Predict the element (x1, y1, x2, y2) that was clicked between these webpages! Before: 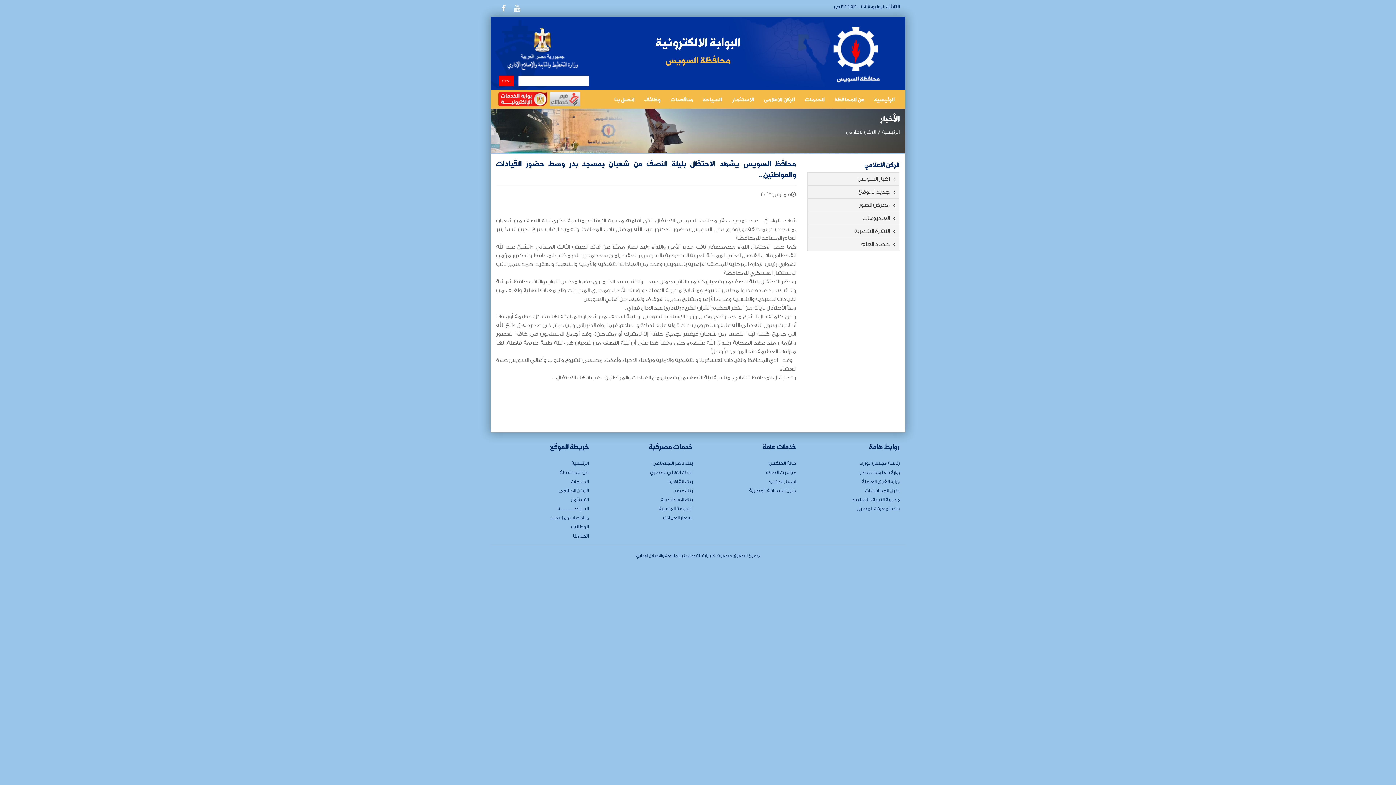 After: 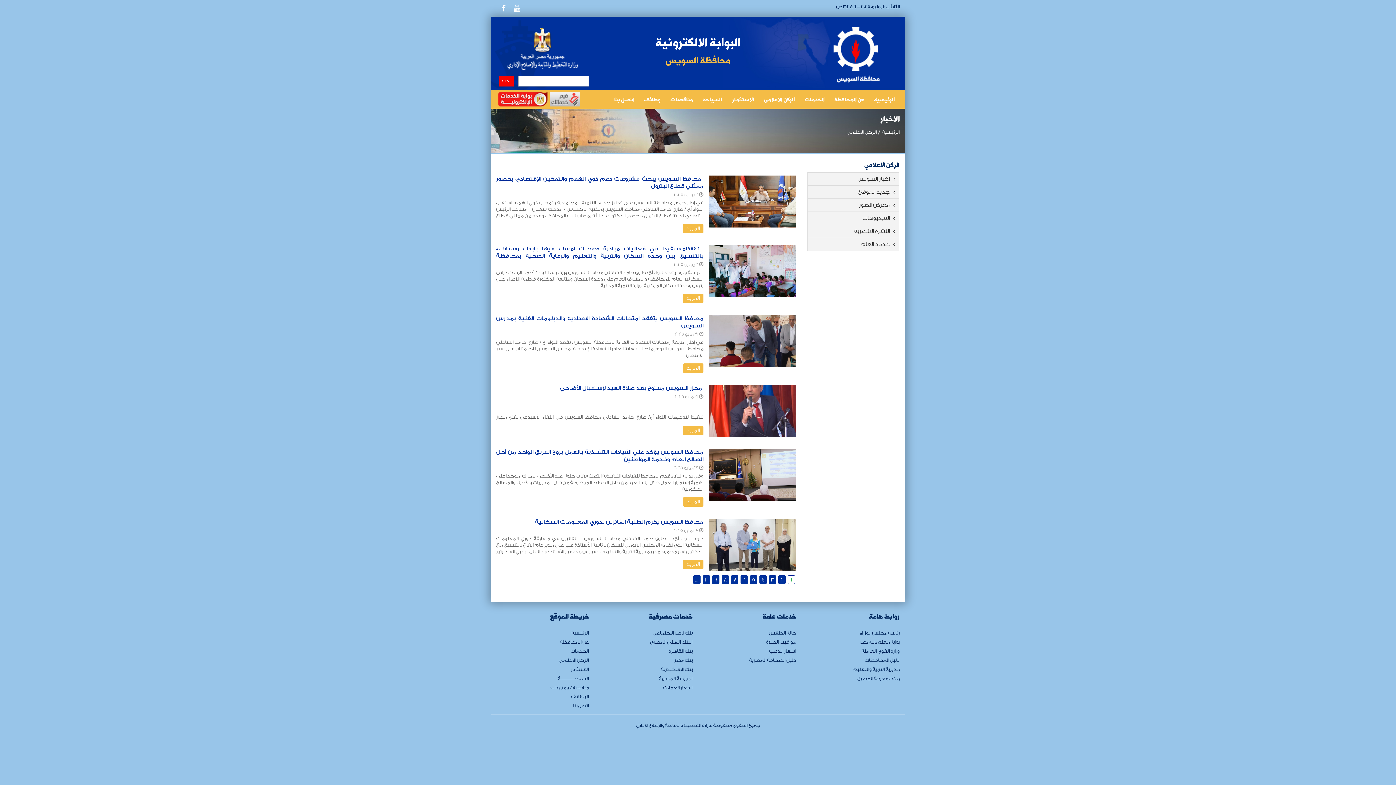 Action: bbox: (558, 486, 589, 495) label: الركن الاعلامى